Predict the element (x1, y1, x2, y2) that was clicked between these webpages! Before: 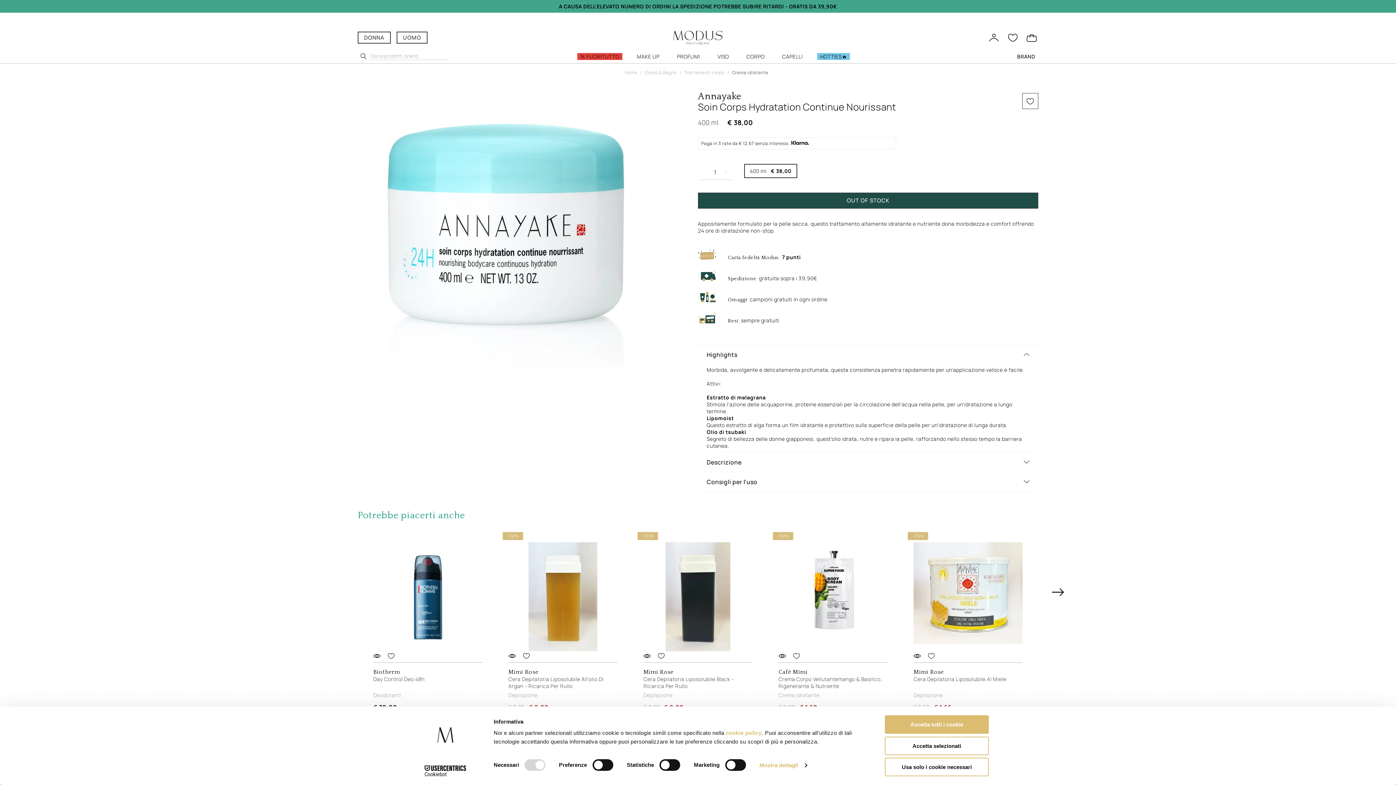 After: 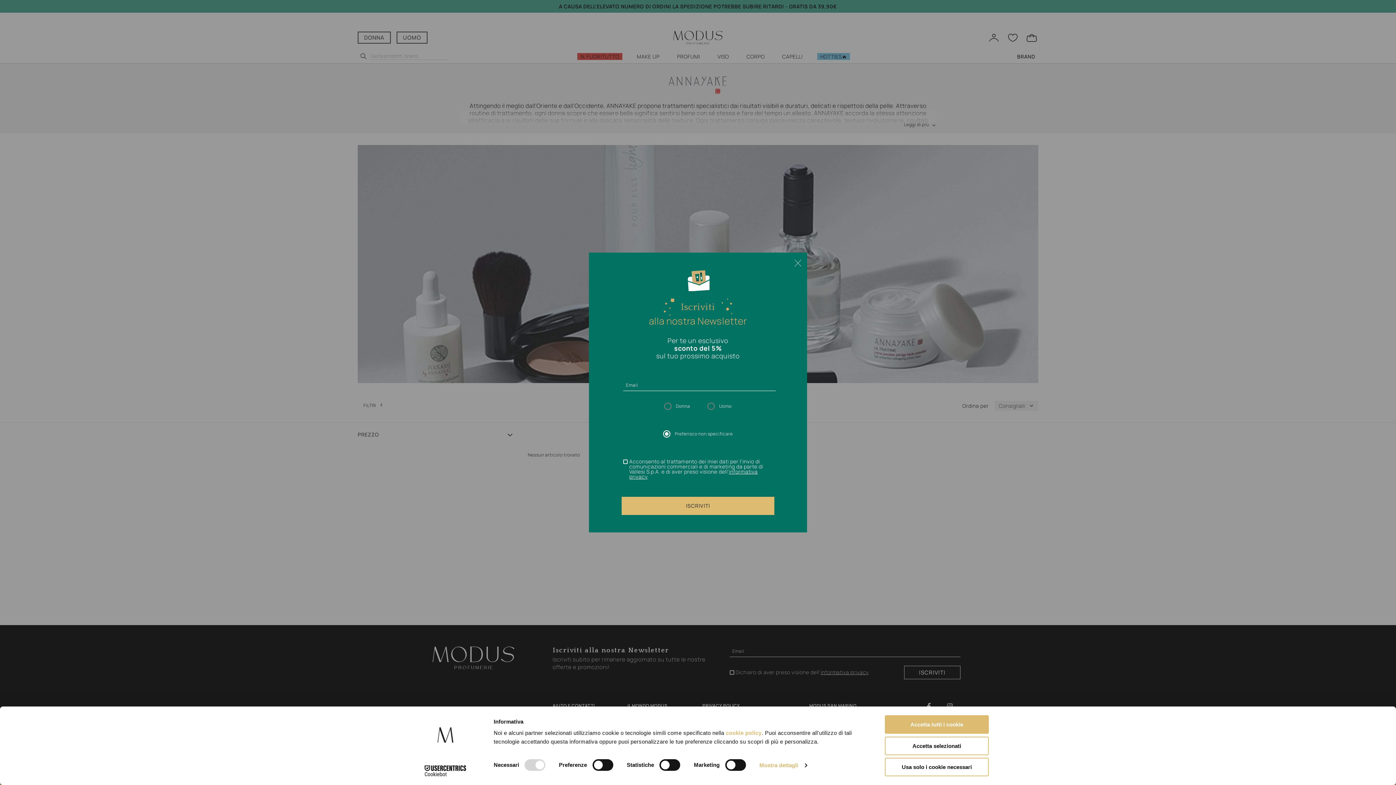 Action: label: Annayake bbox: (698, 93, 896, 100)